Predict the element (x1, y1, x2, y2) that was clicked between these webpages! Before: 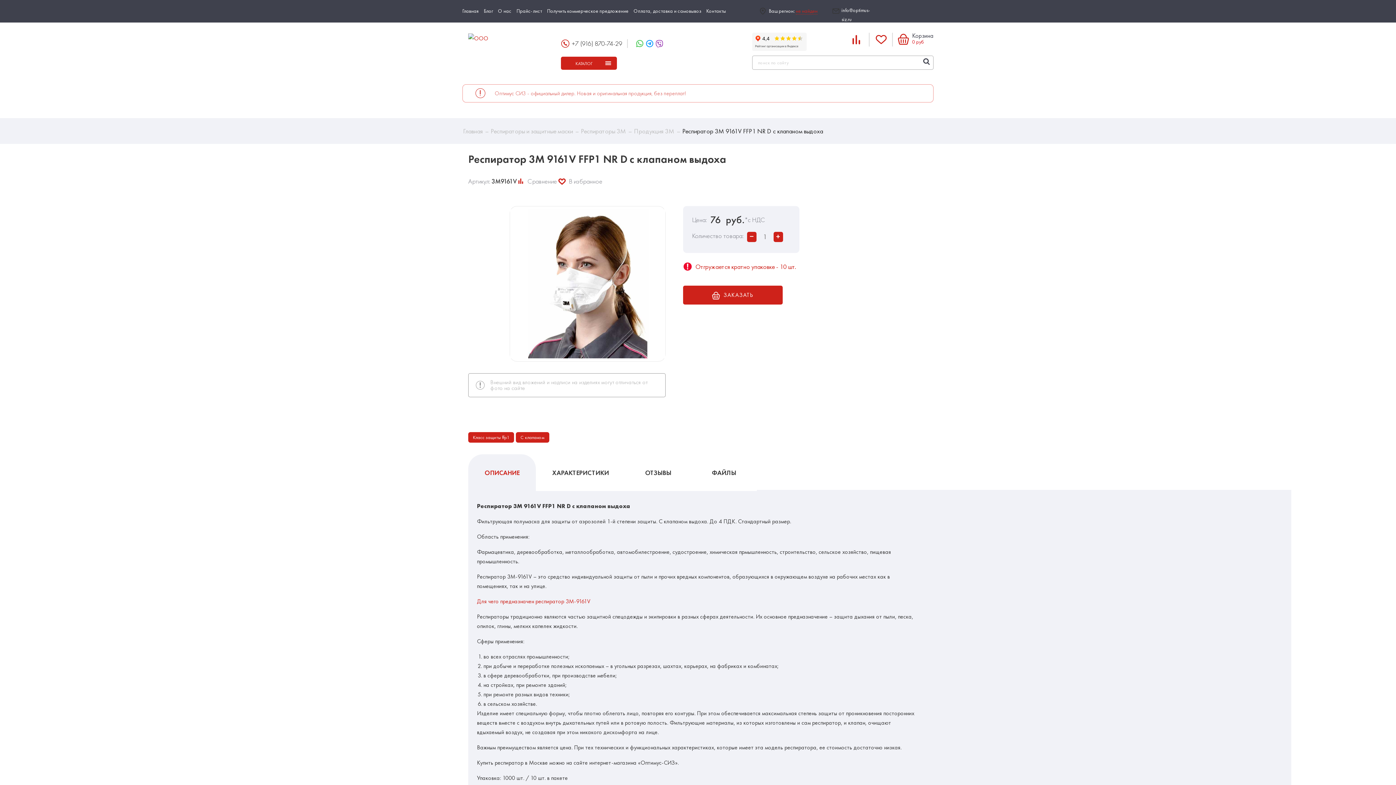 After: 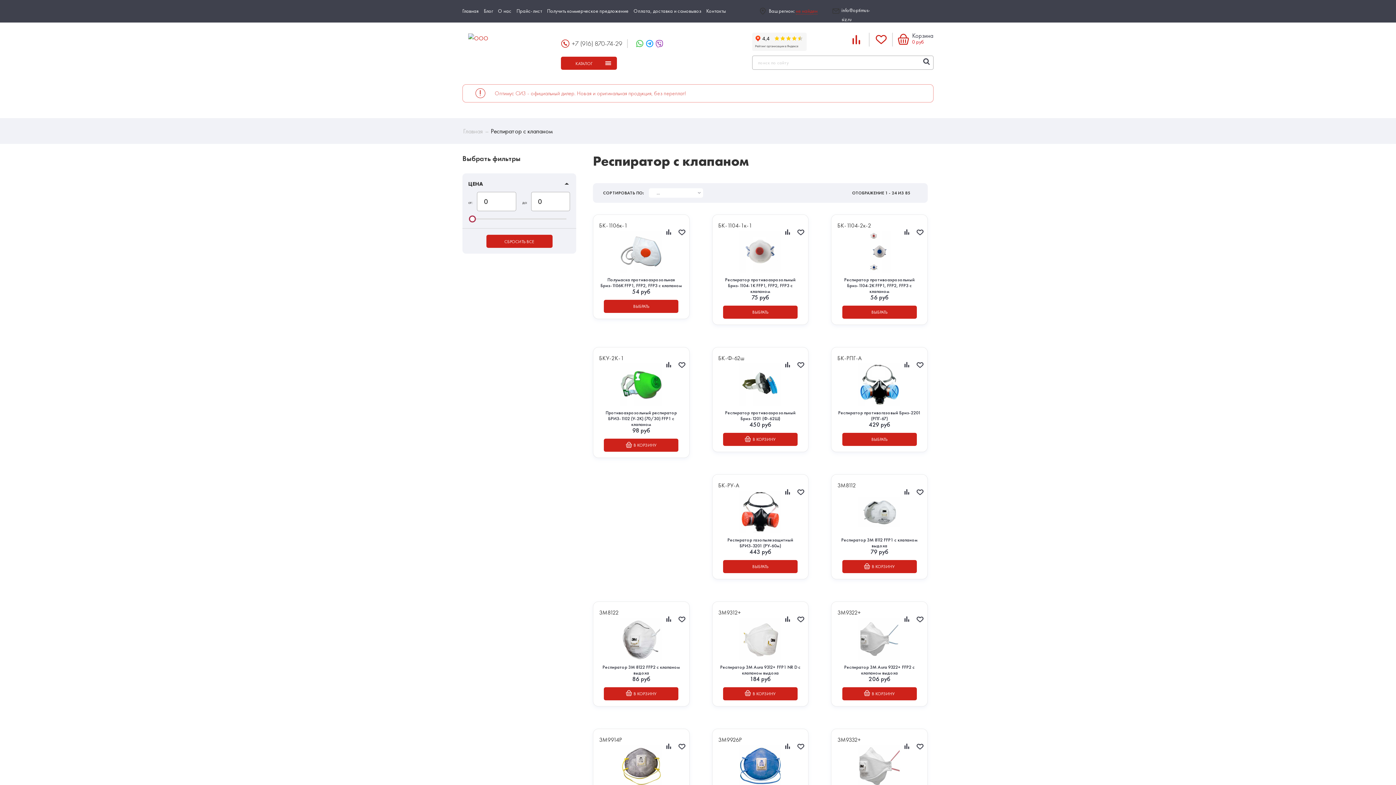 Action: bbox: (516, 432, 549, 443) label: С клапаном